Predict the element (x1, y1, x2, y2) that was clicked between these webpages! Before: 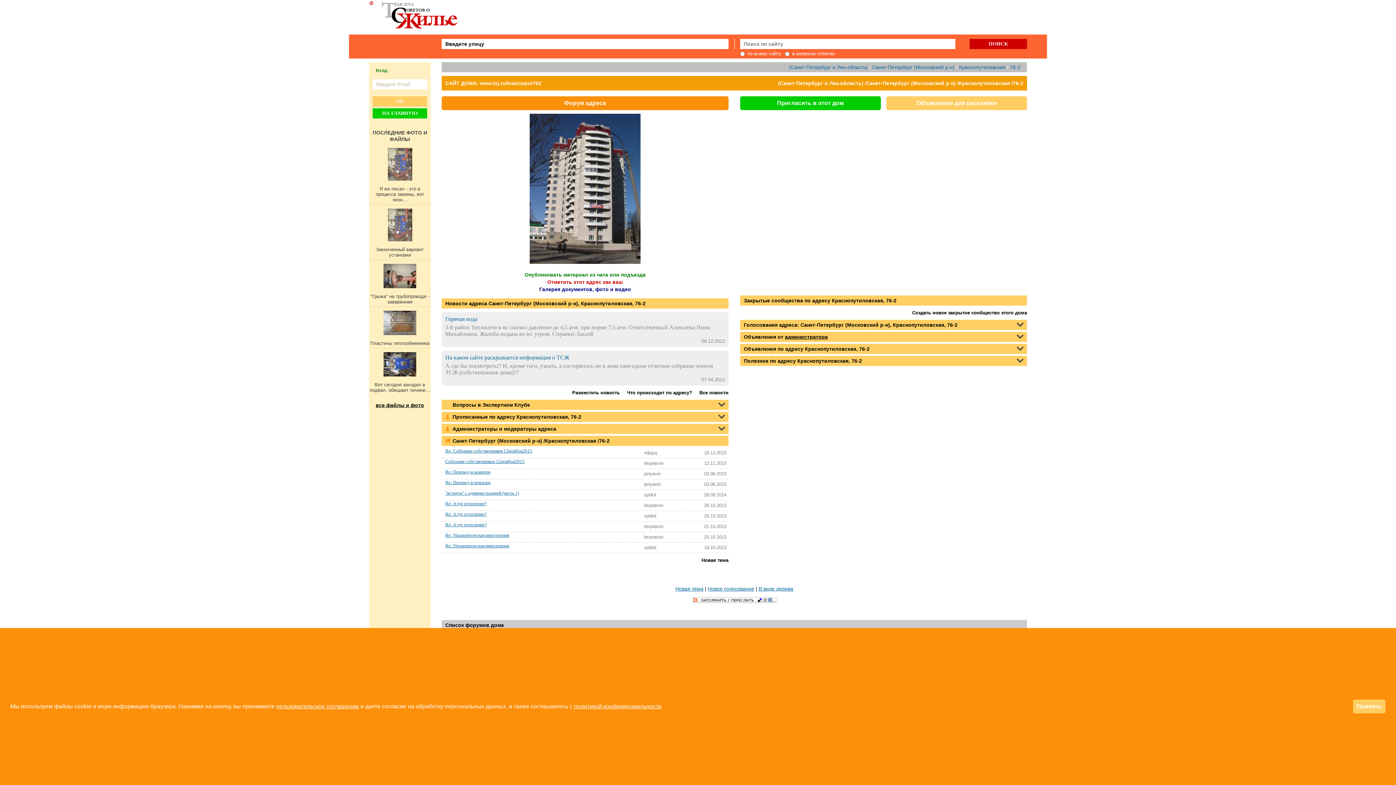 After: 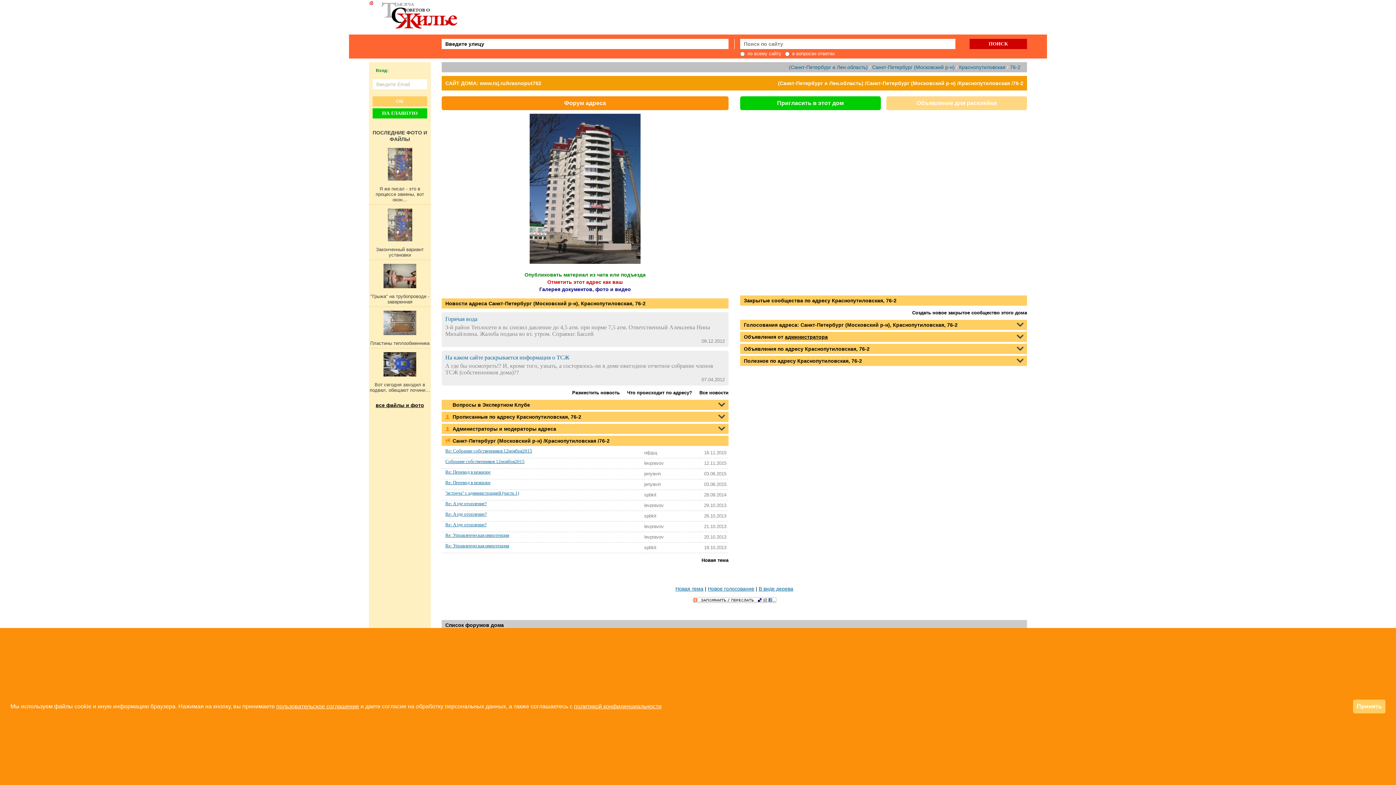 Action: label: Объявление для расклейки bbox: (886, 96, 1027, 110)